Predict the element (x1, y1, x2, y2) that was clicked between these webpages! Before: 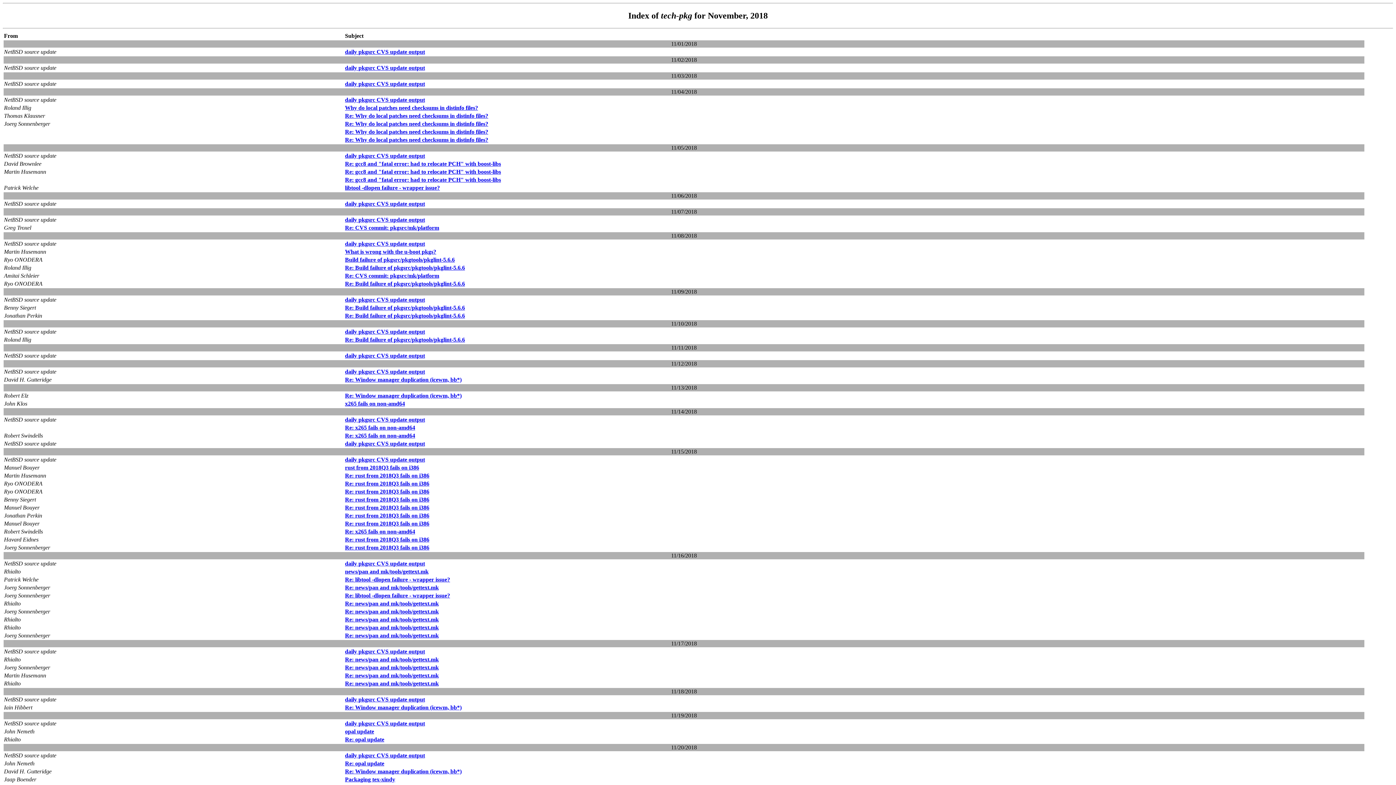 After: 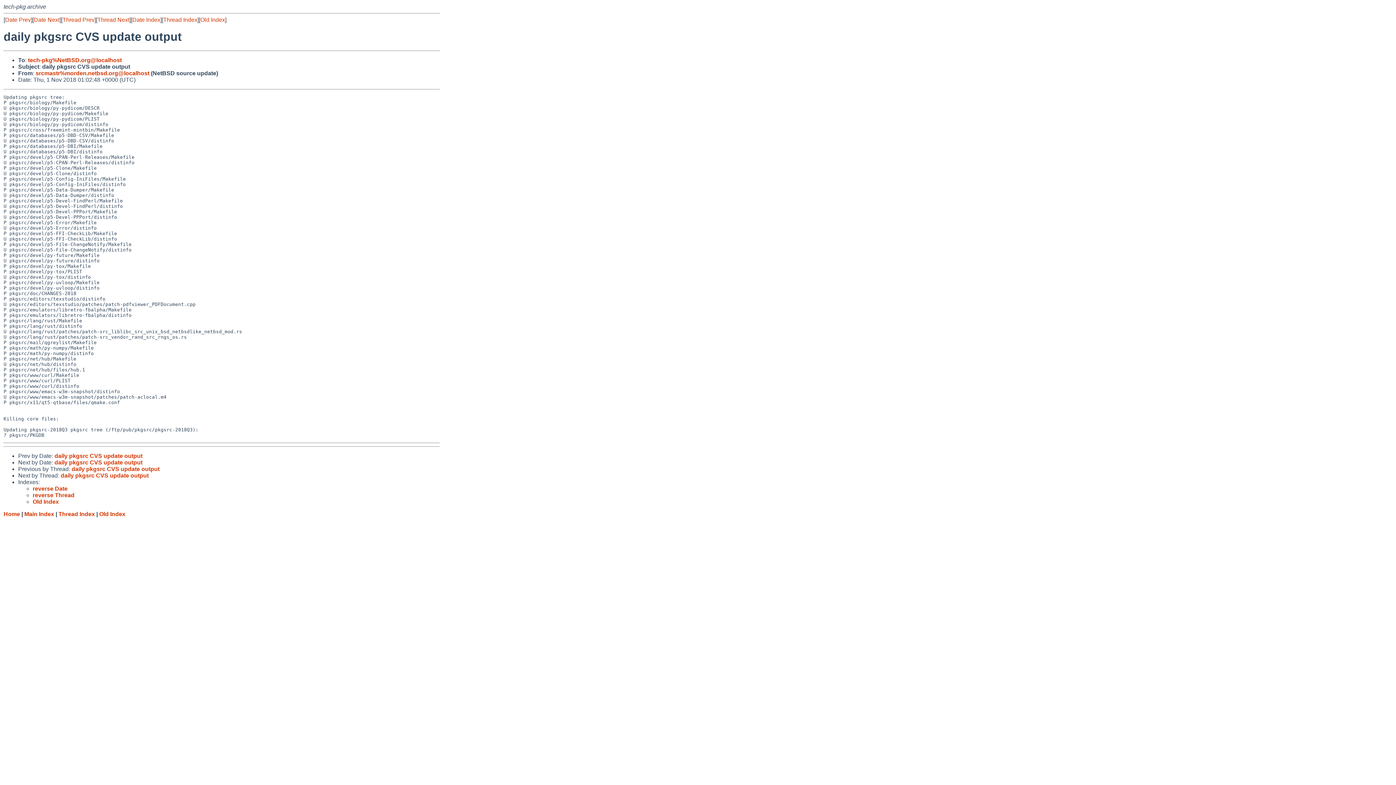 Action: label: daily pkgsrc CVS update output bbox: (345, 48, 425, 54)